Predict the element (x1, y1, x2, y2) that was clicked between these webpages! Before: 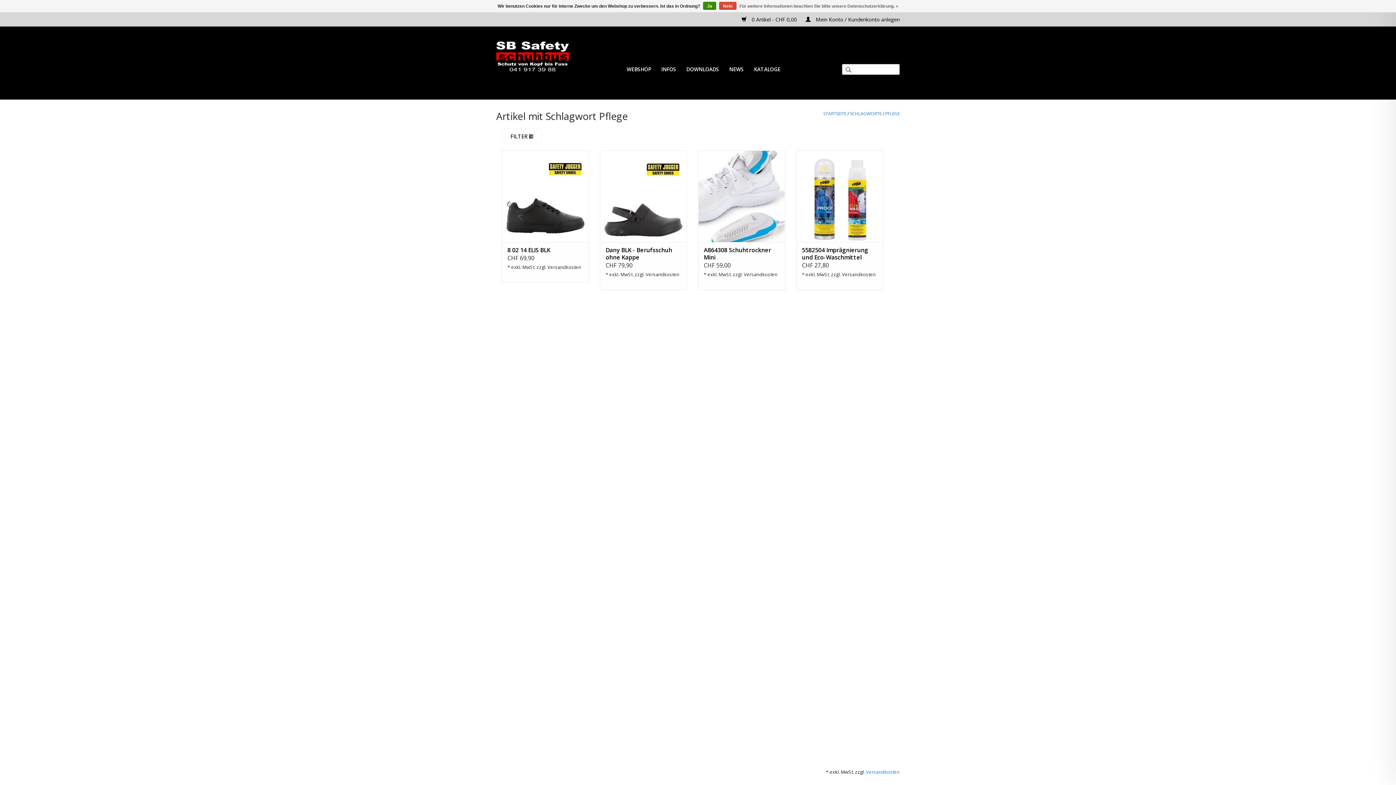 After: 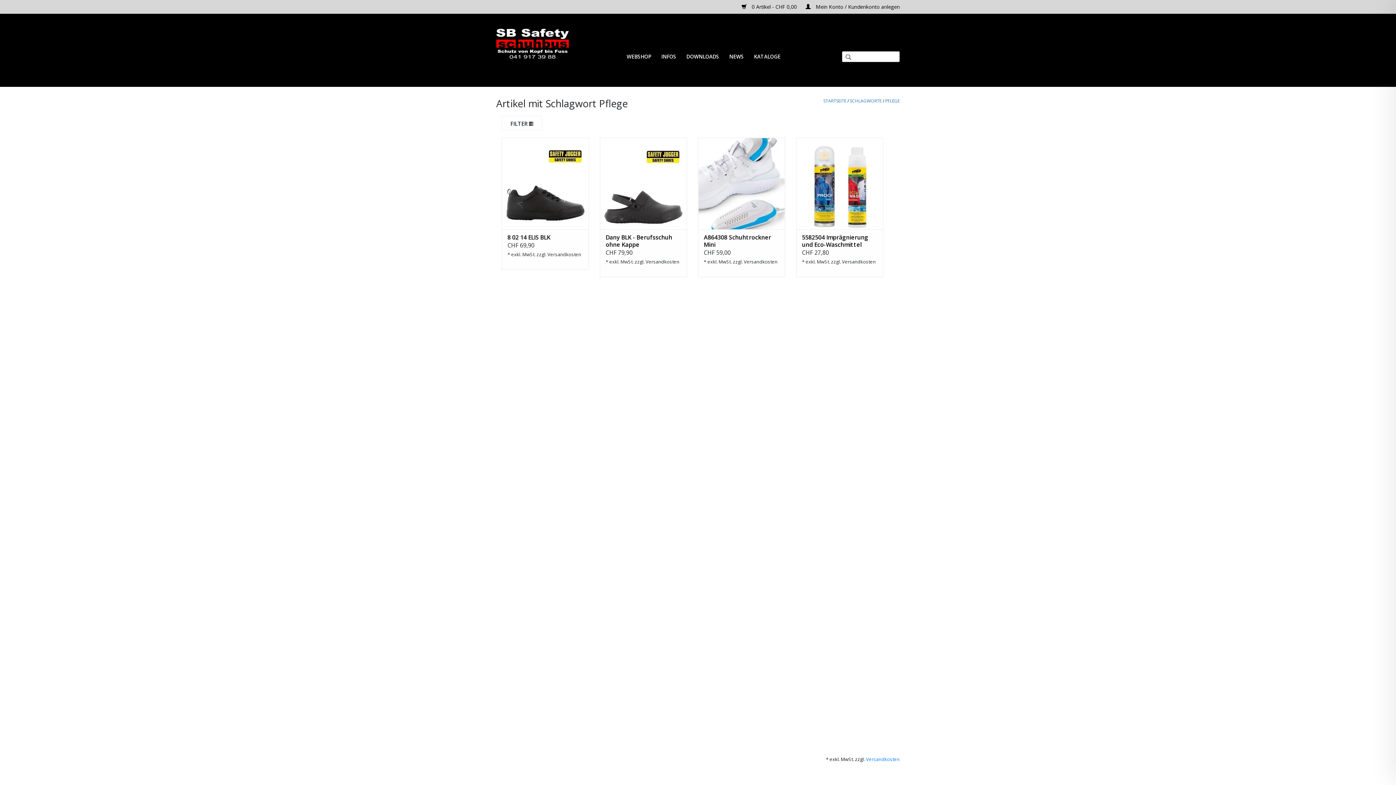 Action: bbox: (703, 1, 716, 9) label: Ja